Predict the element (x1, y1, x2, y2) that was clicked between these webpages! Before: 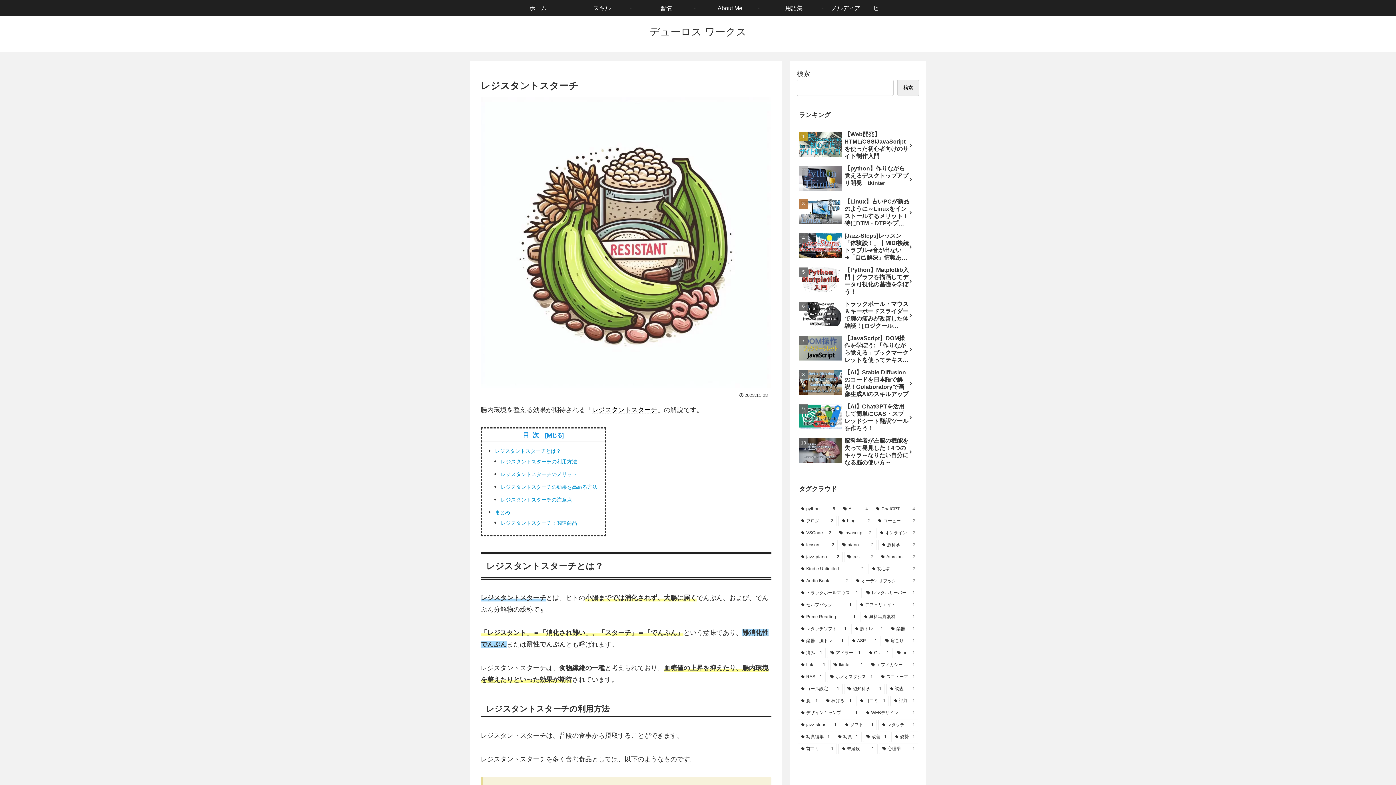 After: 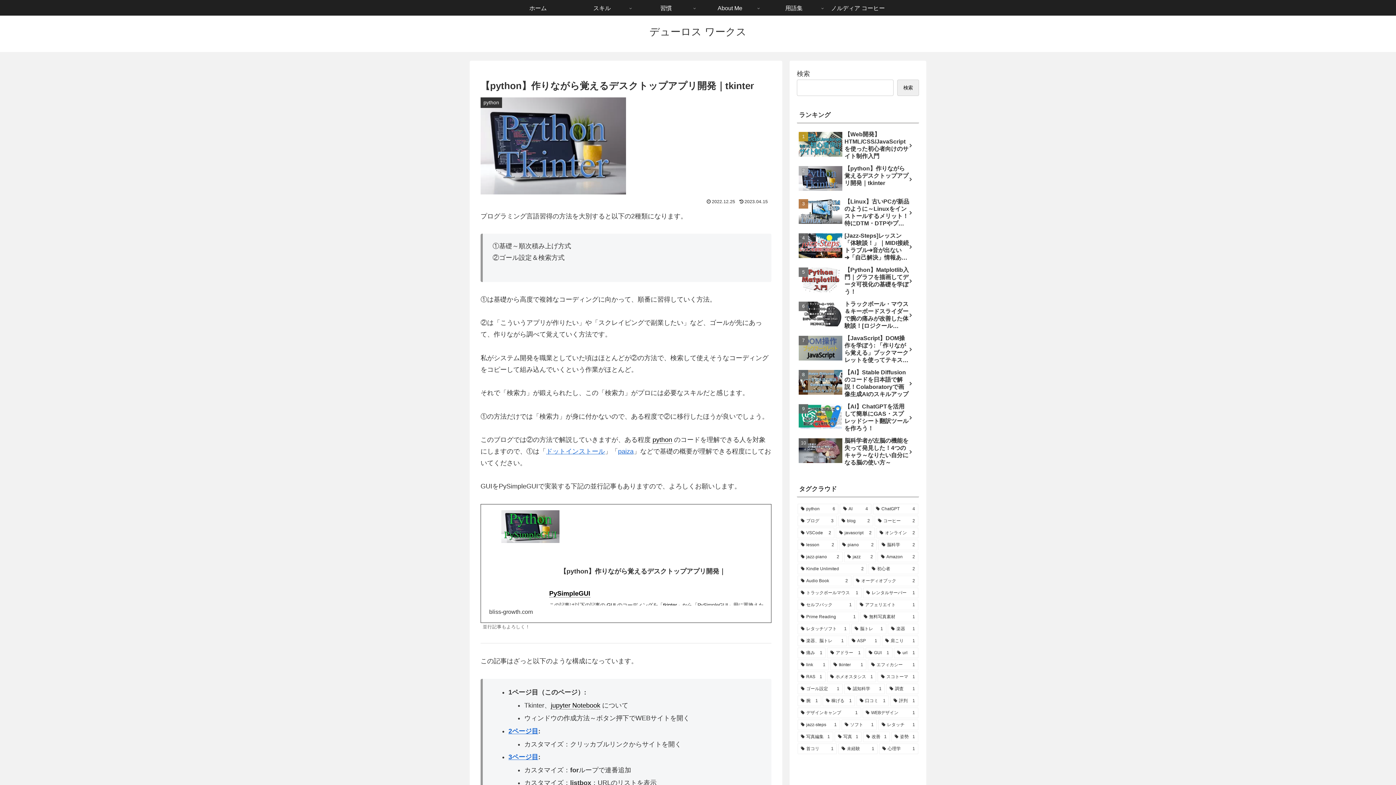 Action: label: 【python】作りながら覚えるデスクトップアプリ開発｜tkinter bbox: (797, 163, 919, 195)